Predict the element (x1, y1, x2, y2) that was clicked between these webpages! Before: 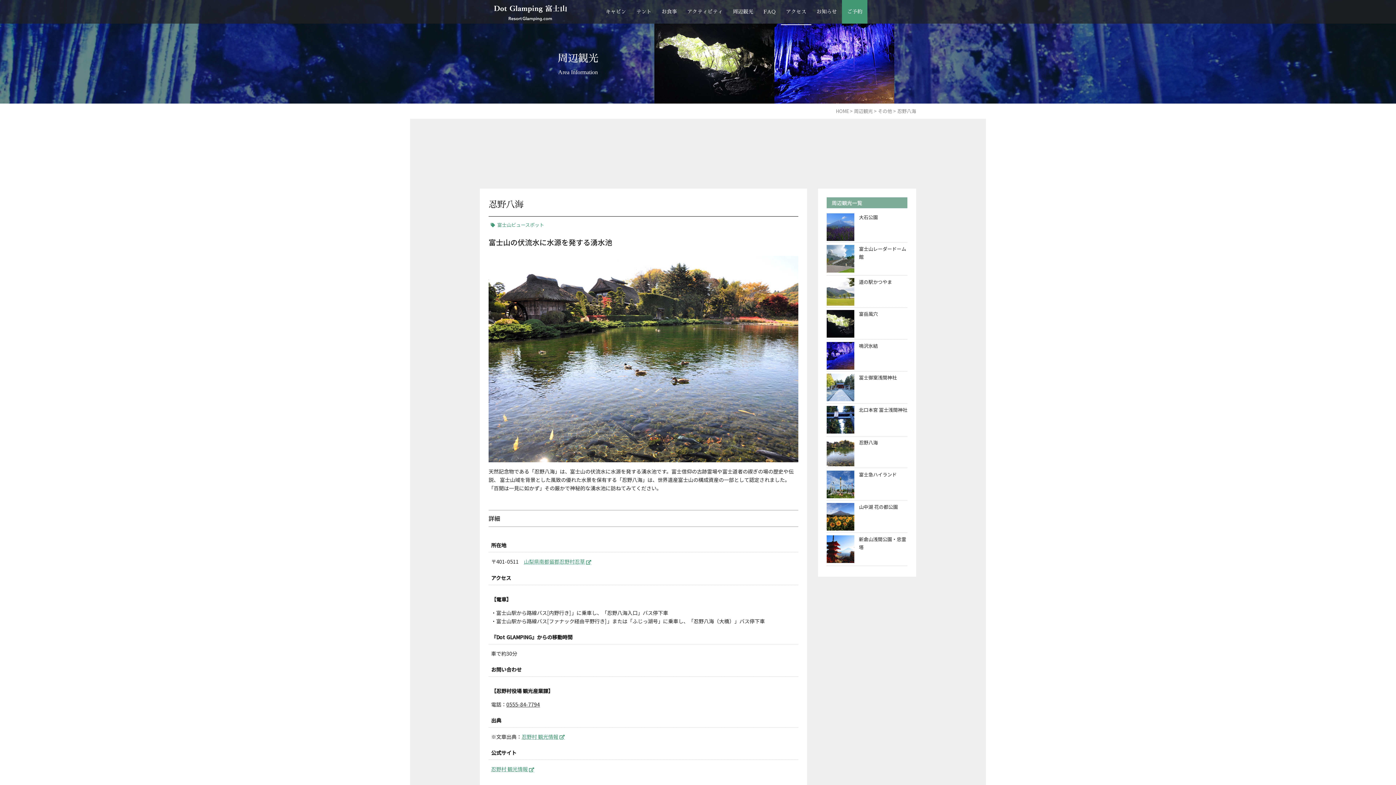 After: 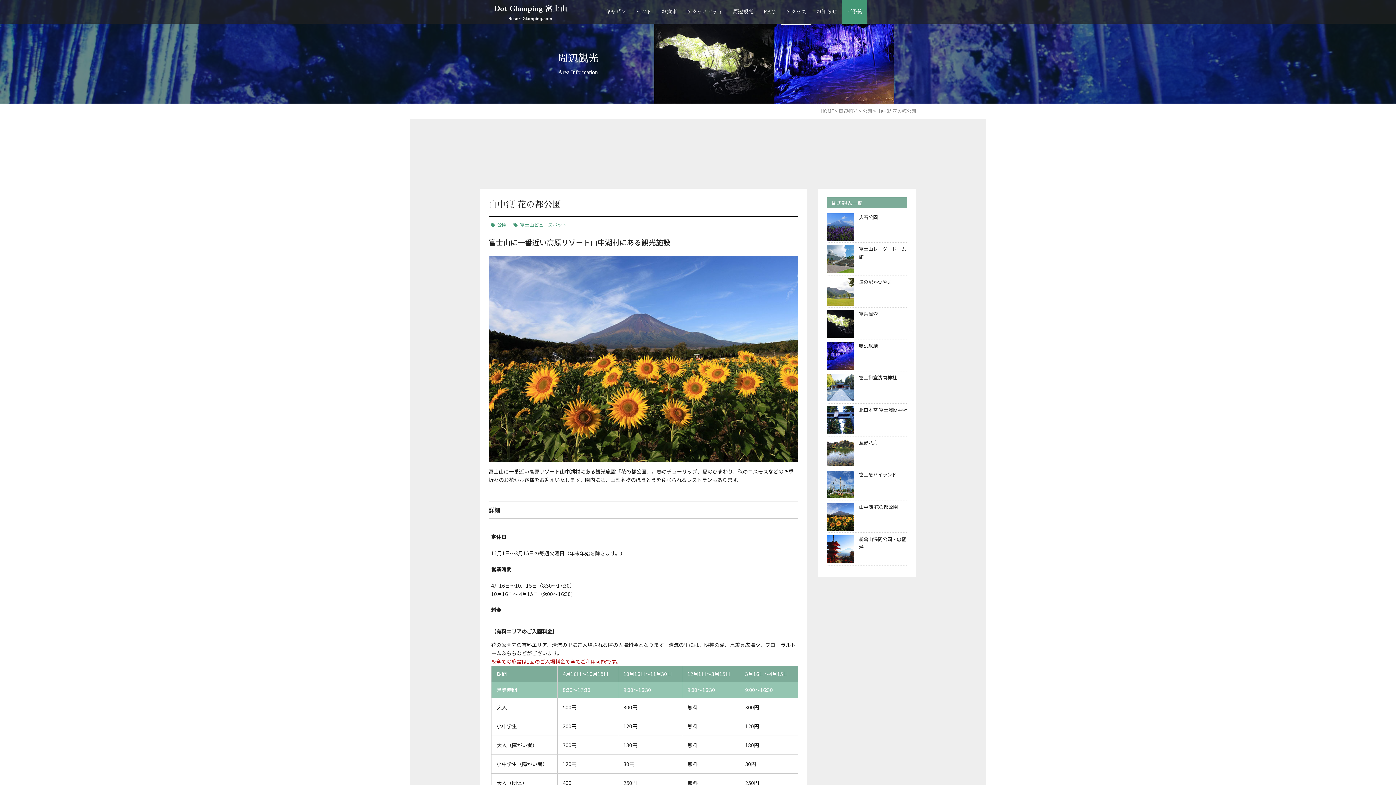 Action: bbox: (826, 503, 857, 530)